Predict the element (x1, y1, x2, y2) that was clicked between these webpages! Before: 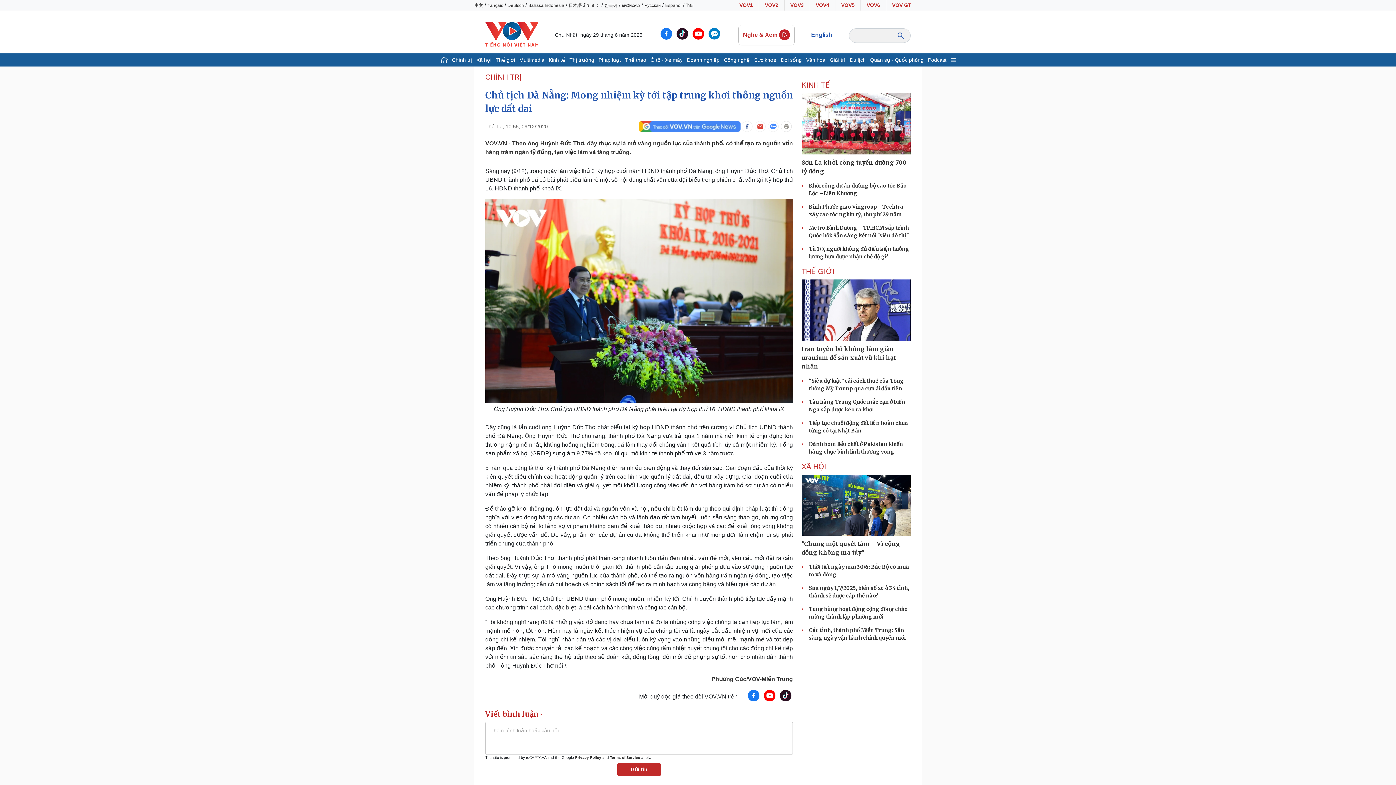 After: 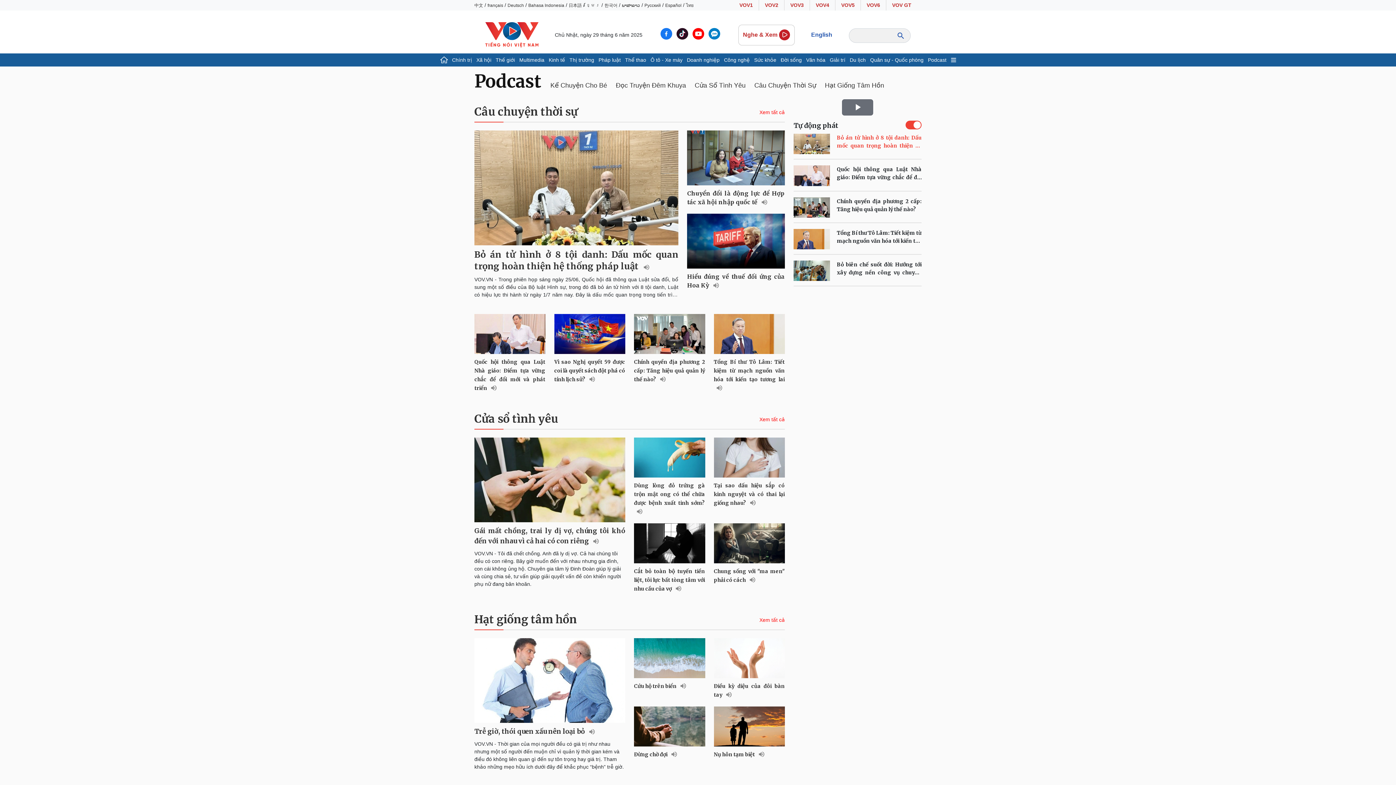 Action: label: Podcast bbox: (926, 53, 948, 66)